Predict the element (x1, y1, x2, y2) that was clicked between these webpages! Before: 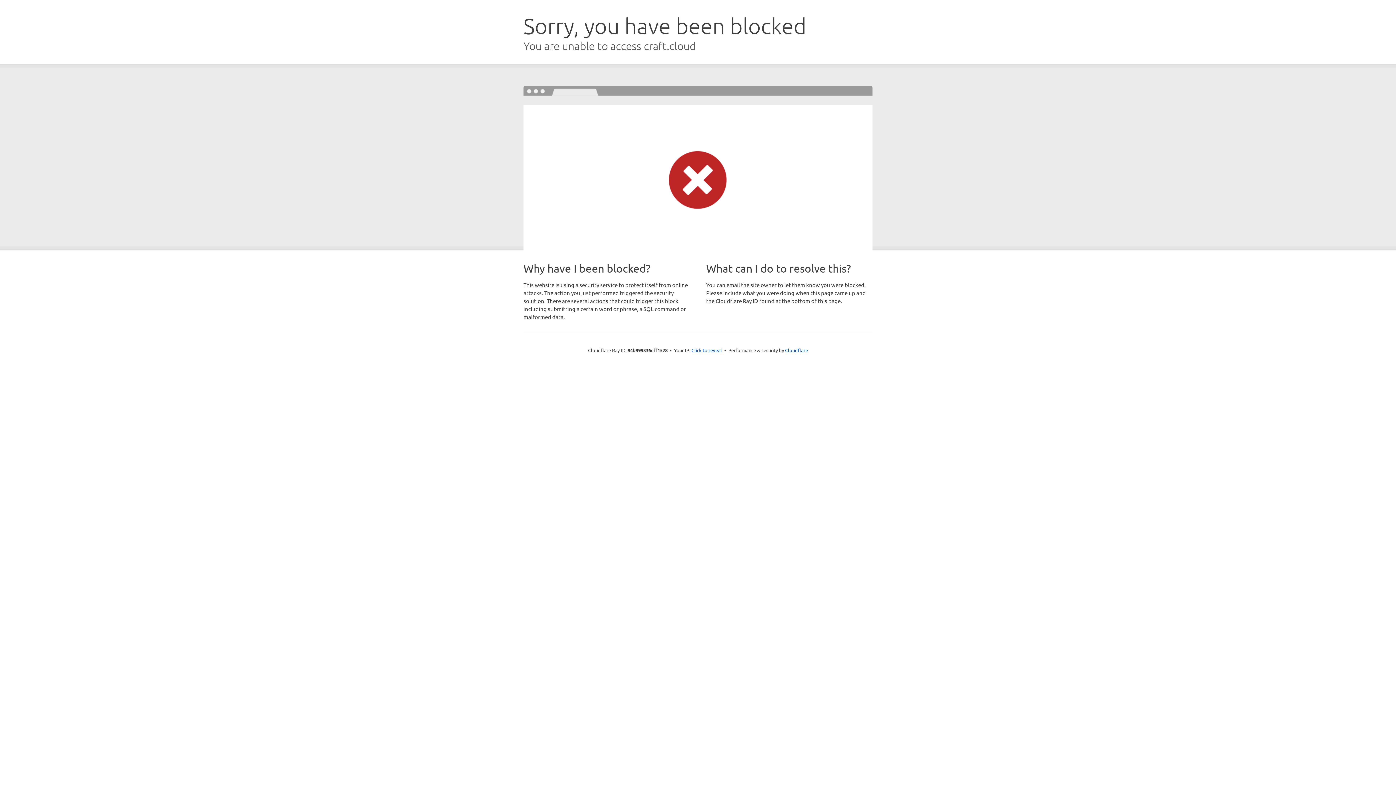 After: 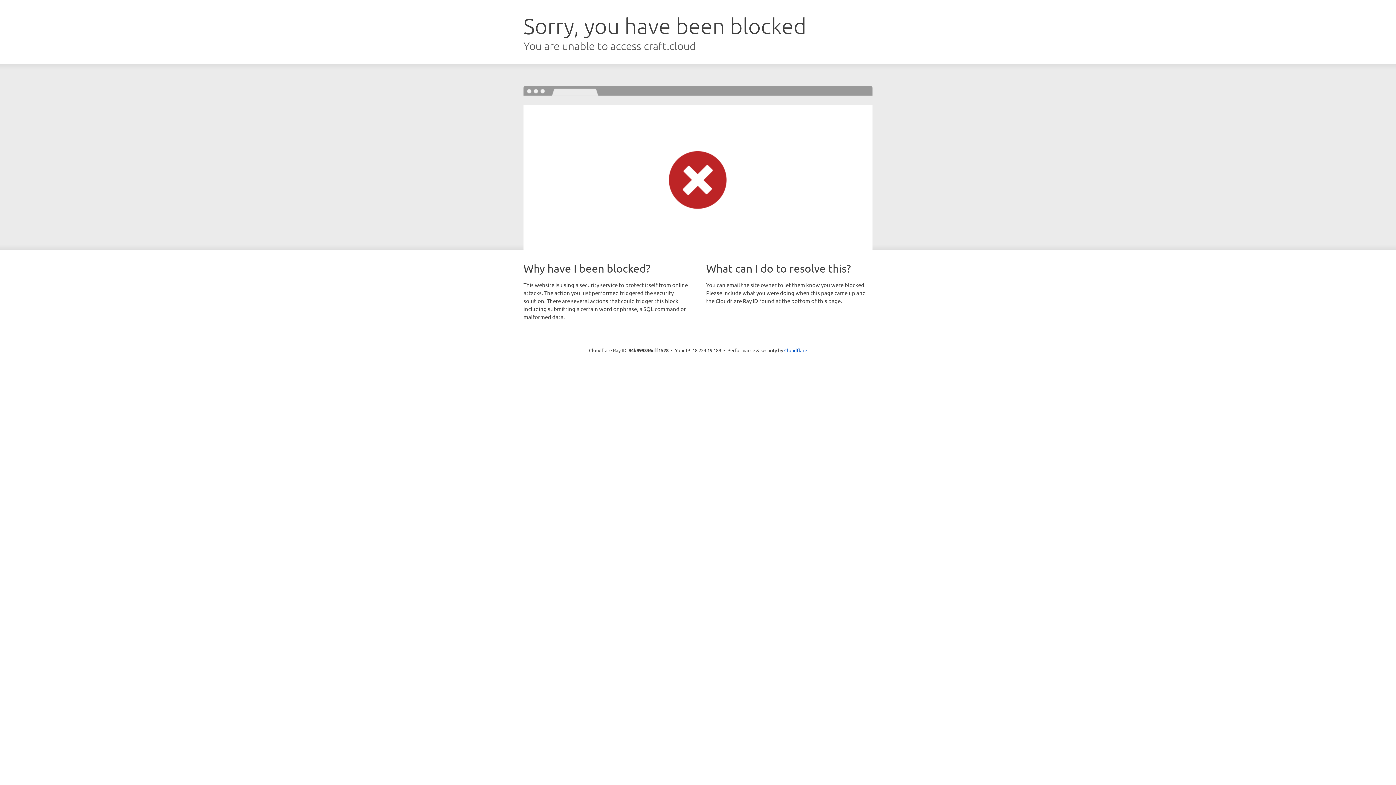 Action: bbox: (691, 346, 722, 353) label: Click to reveal